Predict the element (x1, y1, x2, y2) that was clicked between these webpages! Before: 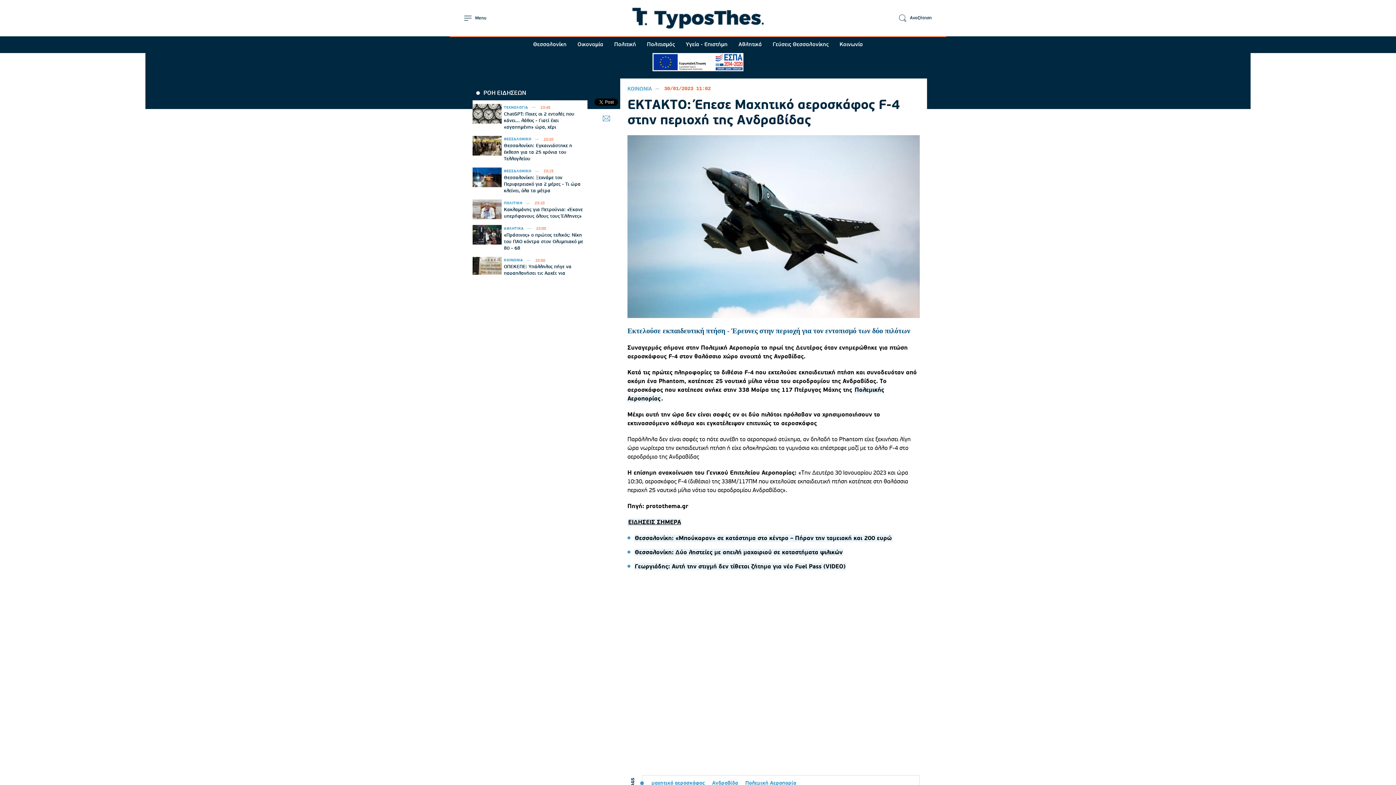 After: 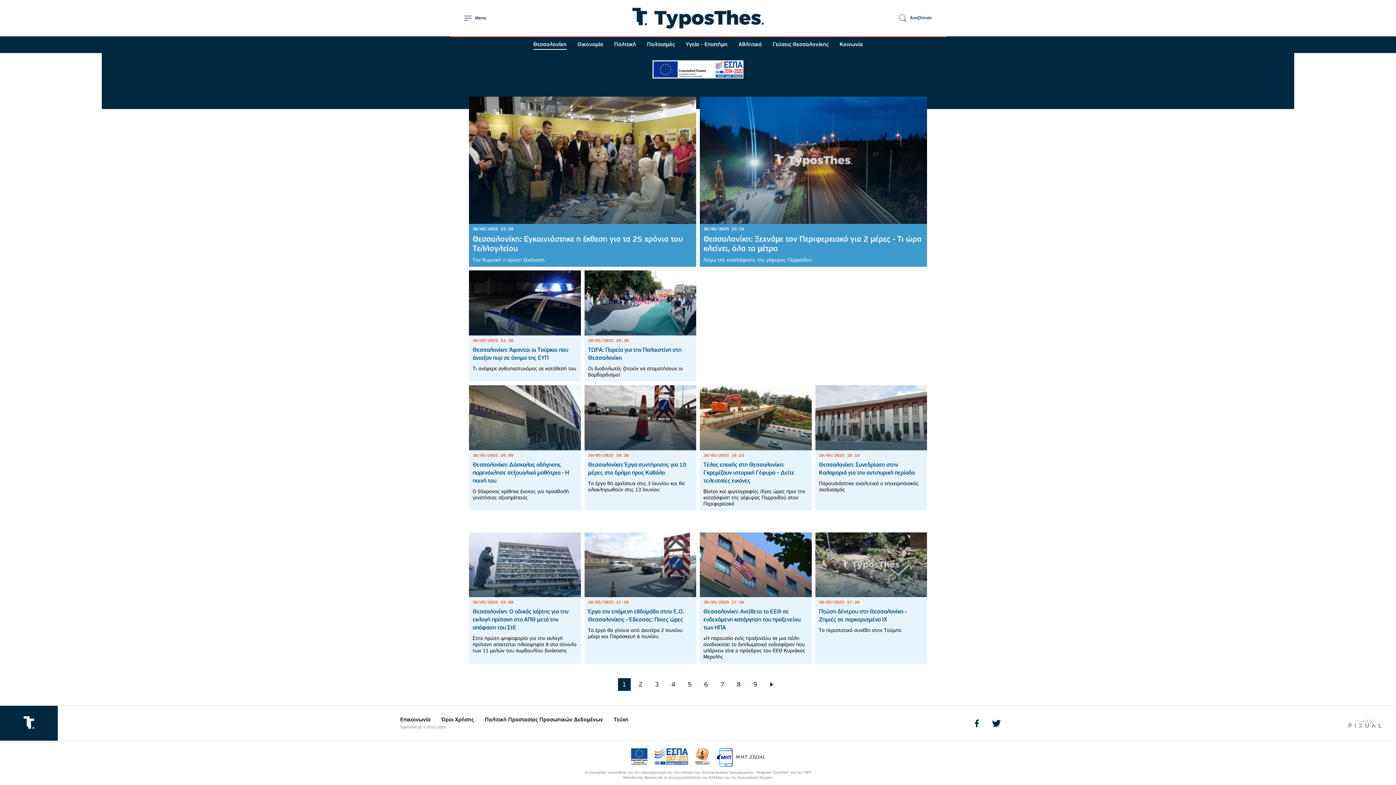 Action: label: Θεσσαλονίκη bbox: (533, 40, 566, 49)